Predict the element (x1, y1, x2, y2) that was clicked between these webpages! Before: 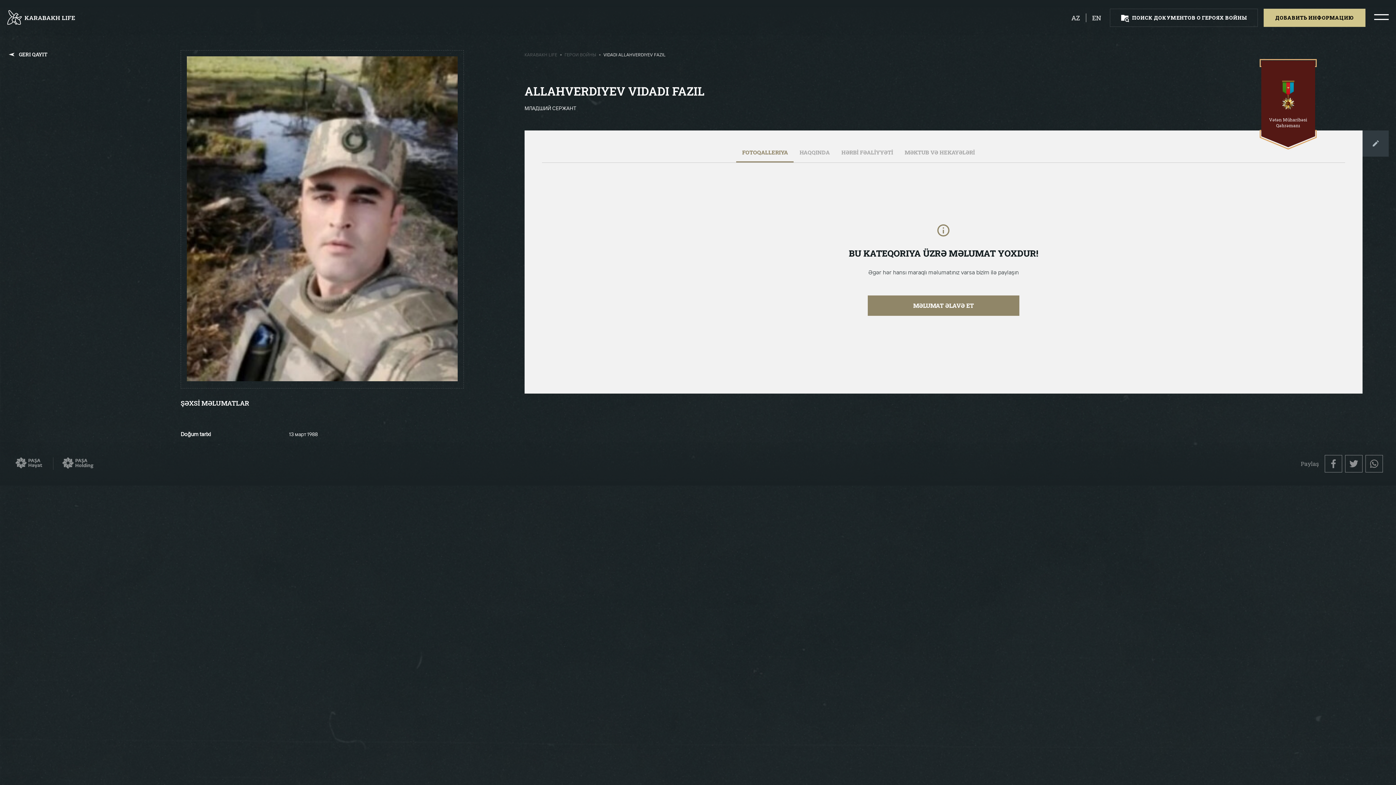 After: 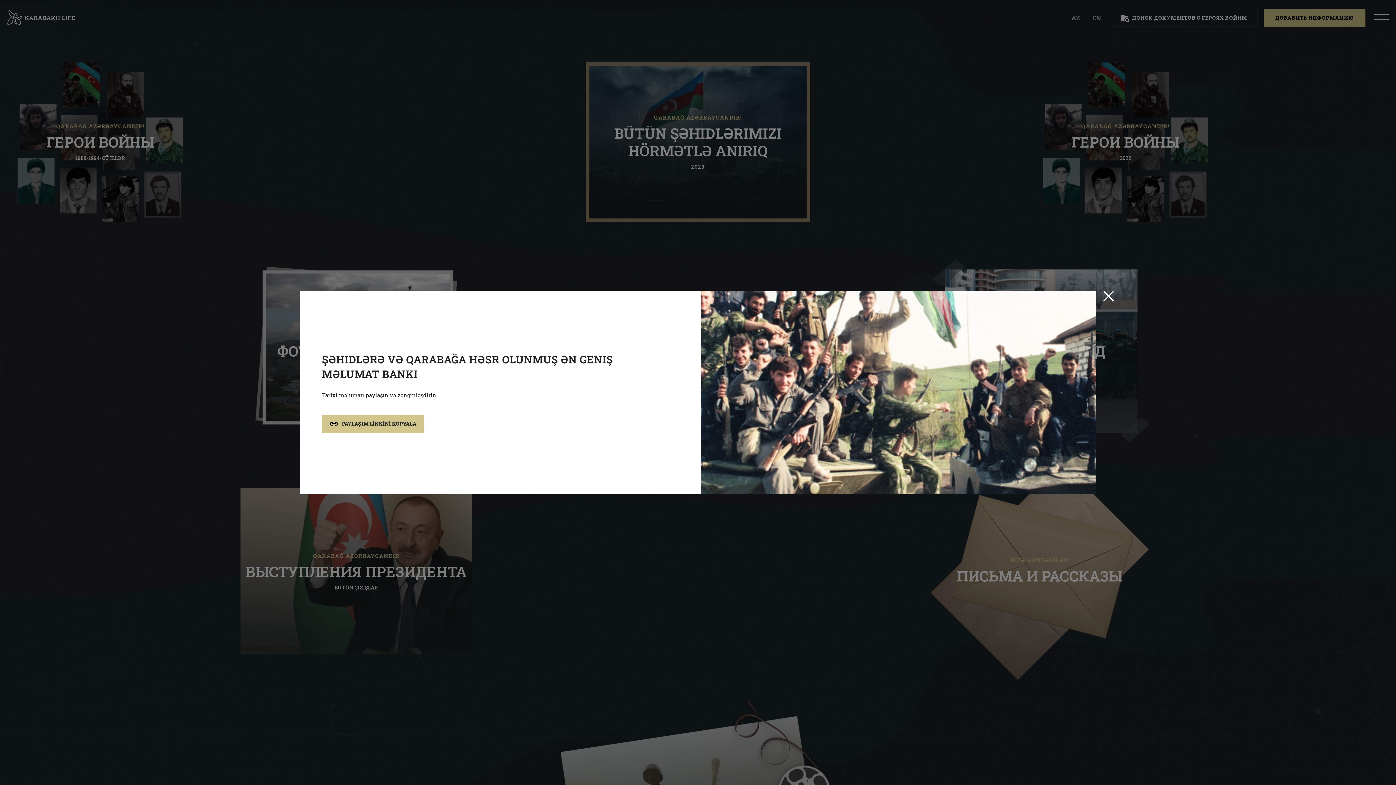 Action: label: GERI QAYIT bbox: (8, 50, 47, 58)